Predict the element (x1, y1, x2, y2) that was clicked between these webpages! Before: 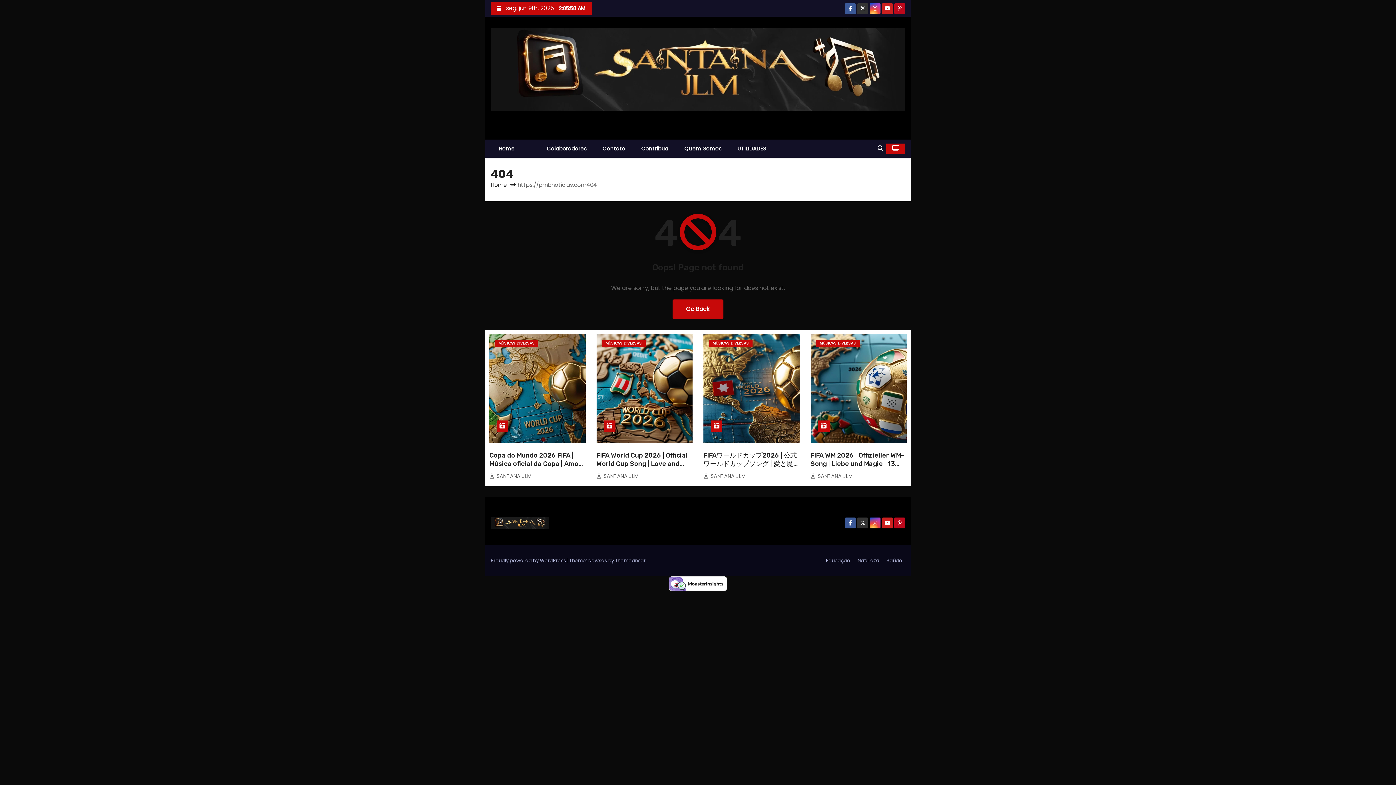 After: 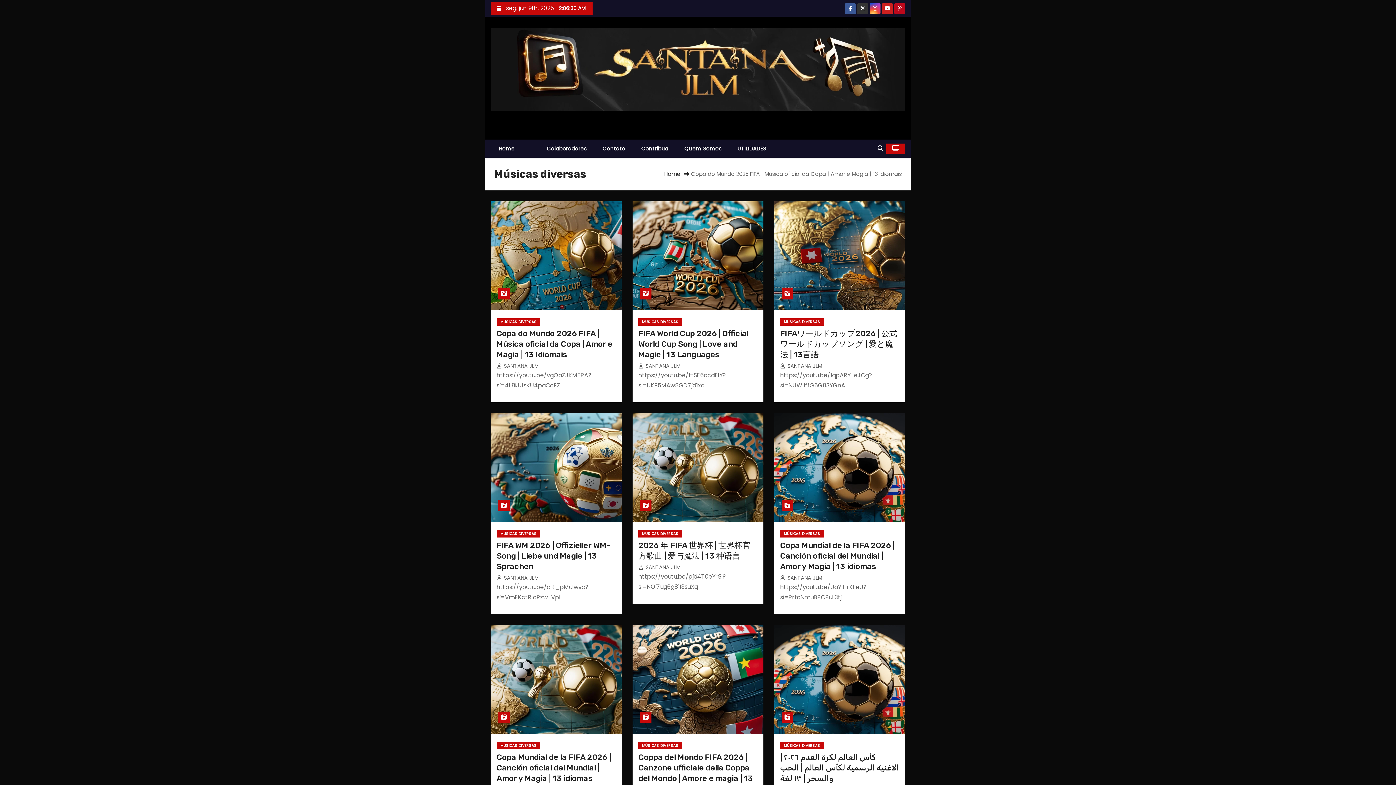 Action: label: MÚSICAS DIVERSAS bbox: (494, 339, 538, 347)